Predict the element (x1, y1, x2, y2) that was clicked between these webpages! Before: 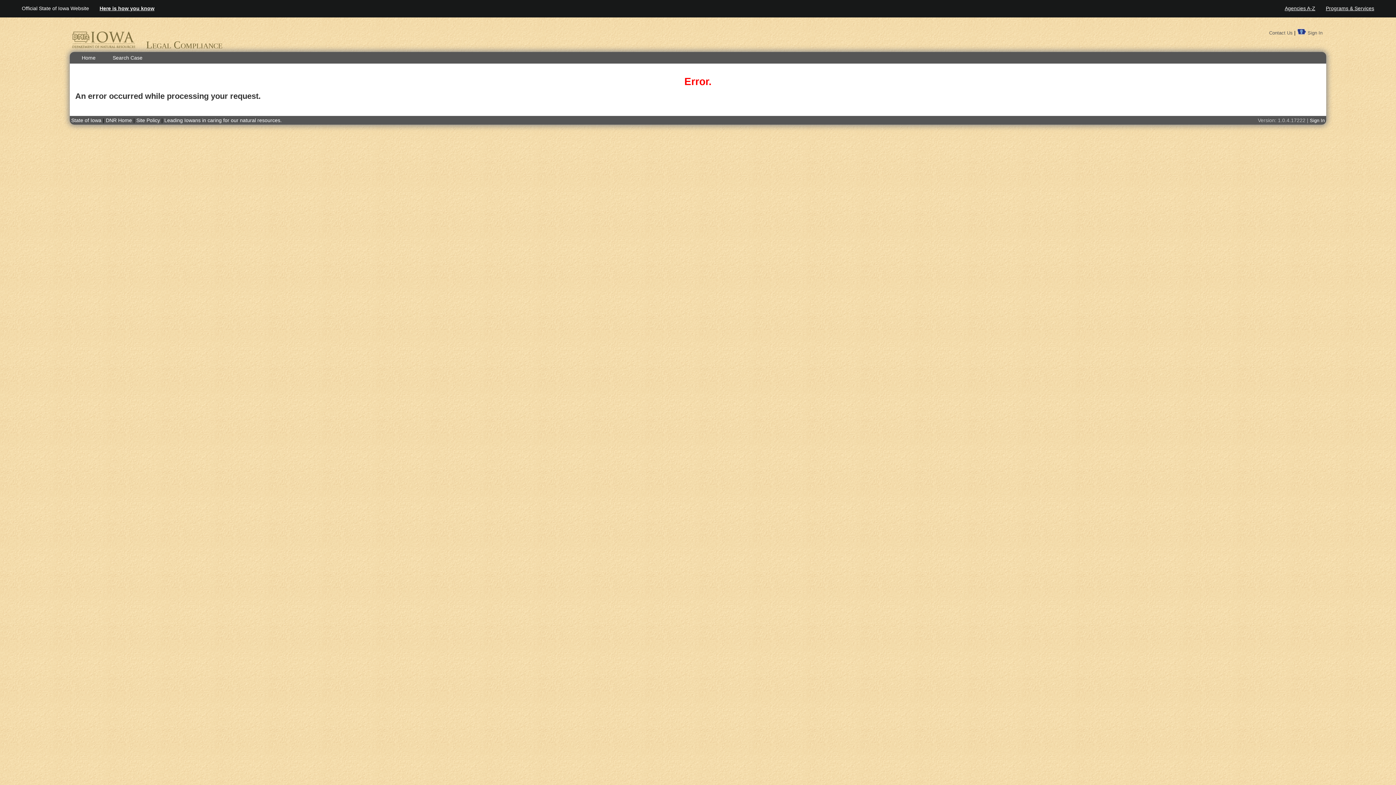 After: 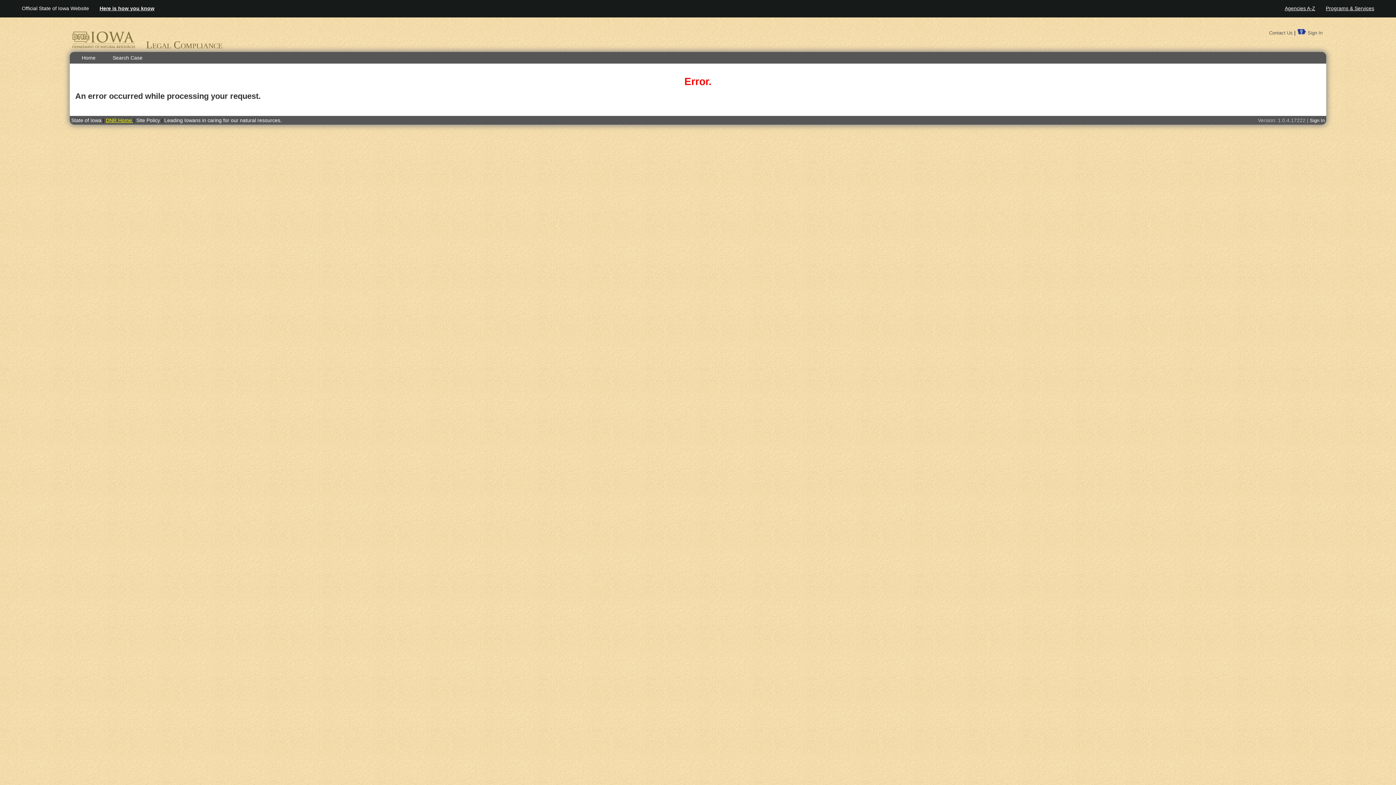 Action: bbox: (105, 117, 133, 123) label: DNR Home 